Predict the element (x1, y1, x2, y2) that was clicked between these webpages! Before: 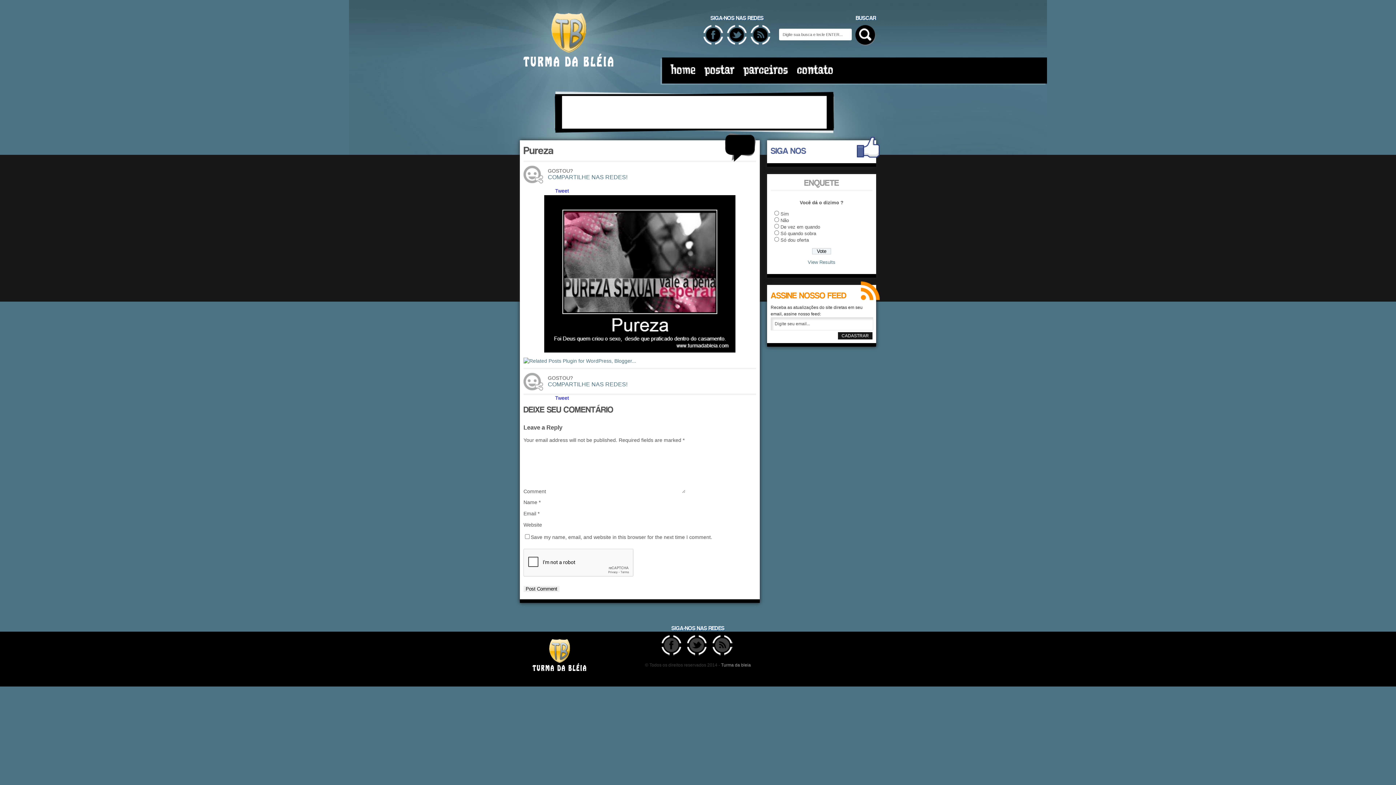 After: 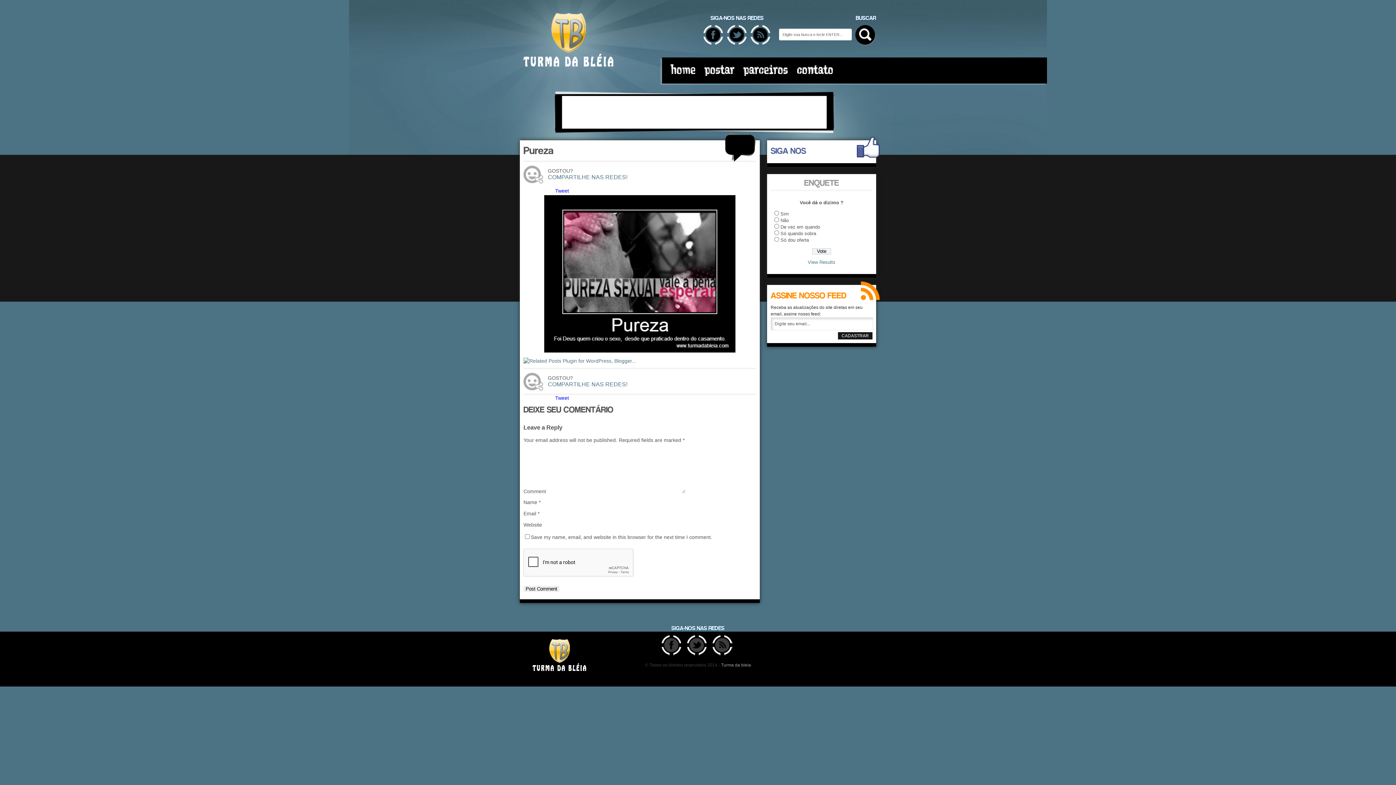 Action: label: FEED RSS bbox: (750, 25, 770, 45)